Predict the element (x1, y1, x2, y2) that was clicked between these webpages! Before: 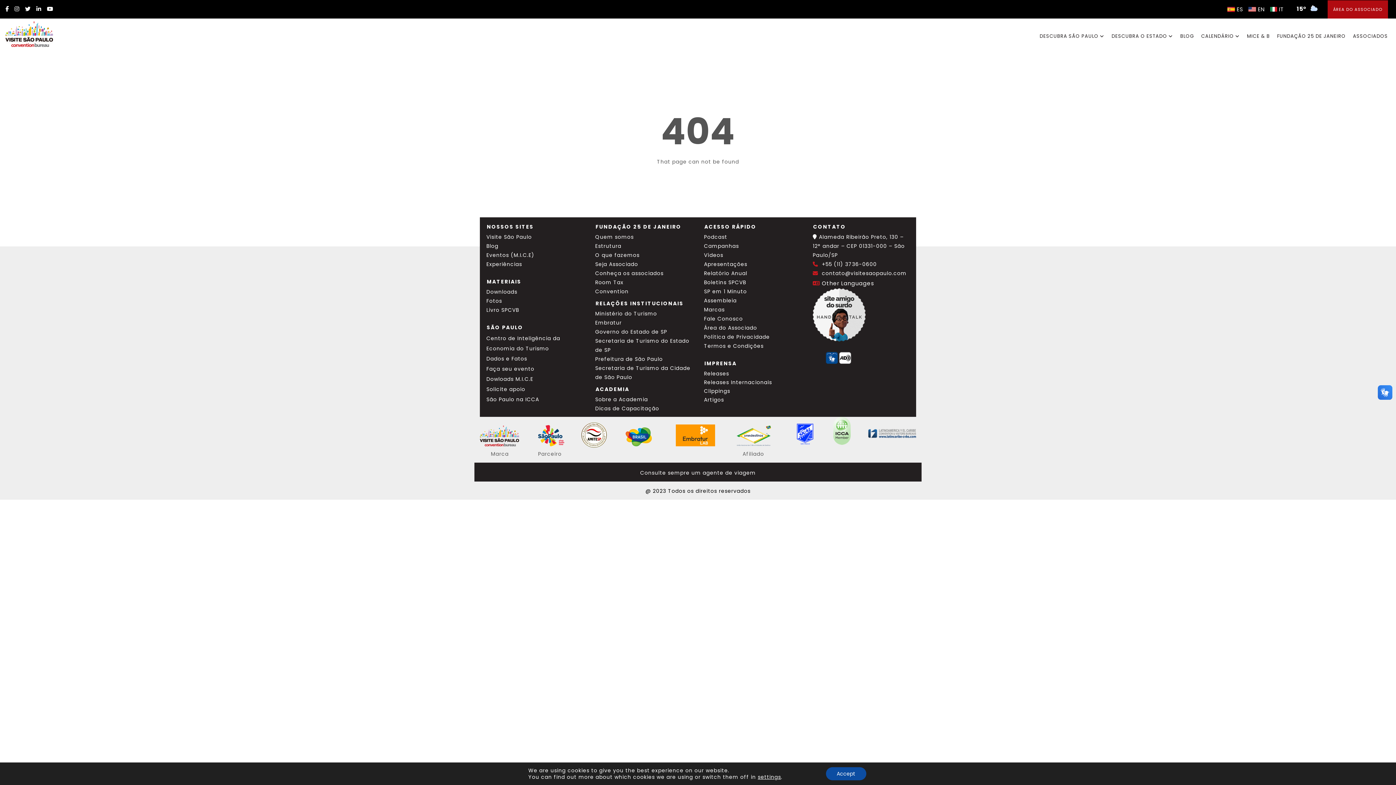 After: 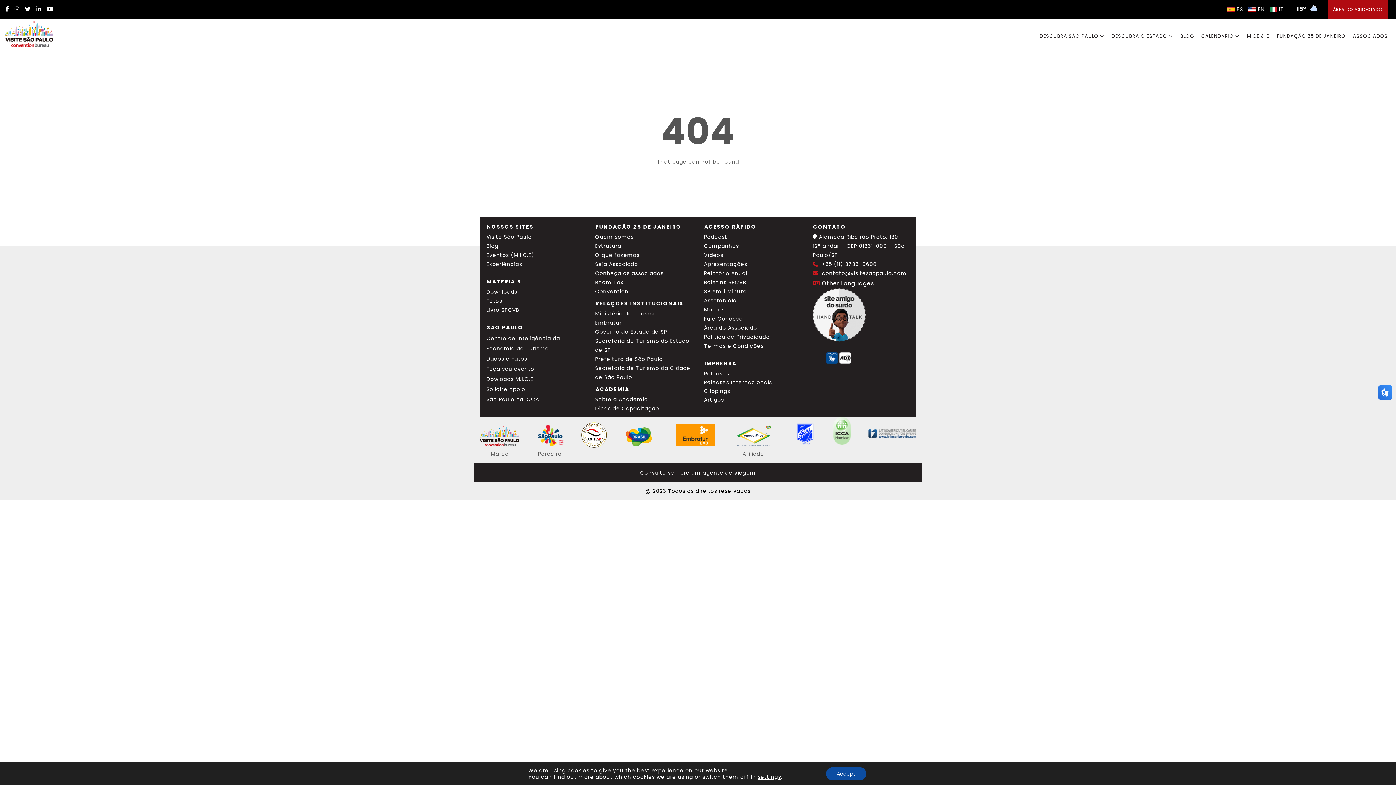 Action: label: Fotos bbox: (486, 297, 502, 304)